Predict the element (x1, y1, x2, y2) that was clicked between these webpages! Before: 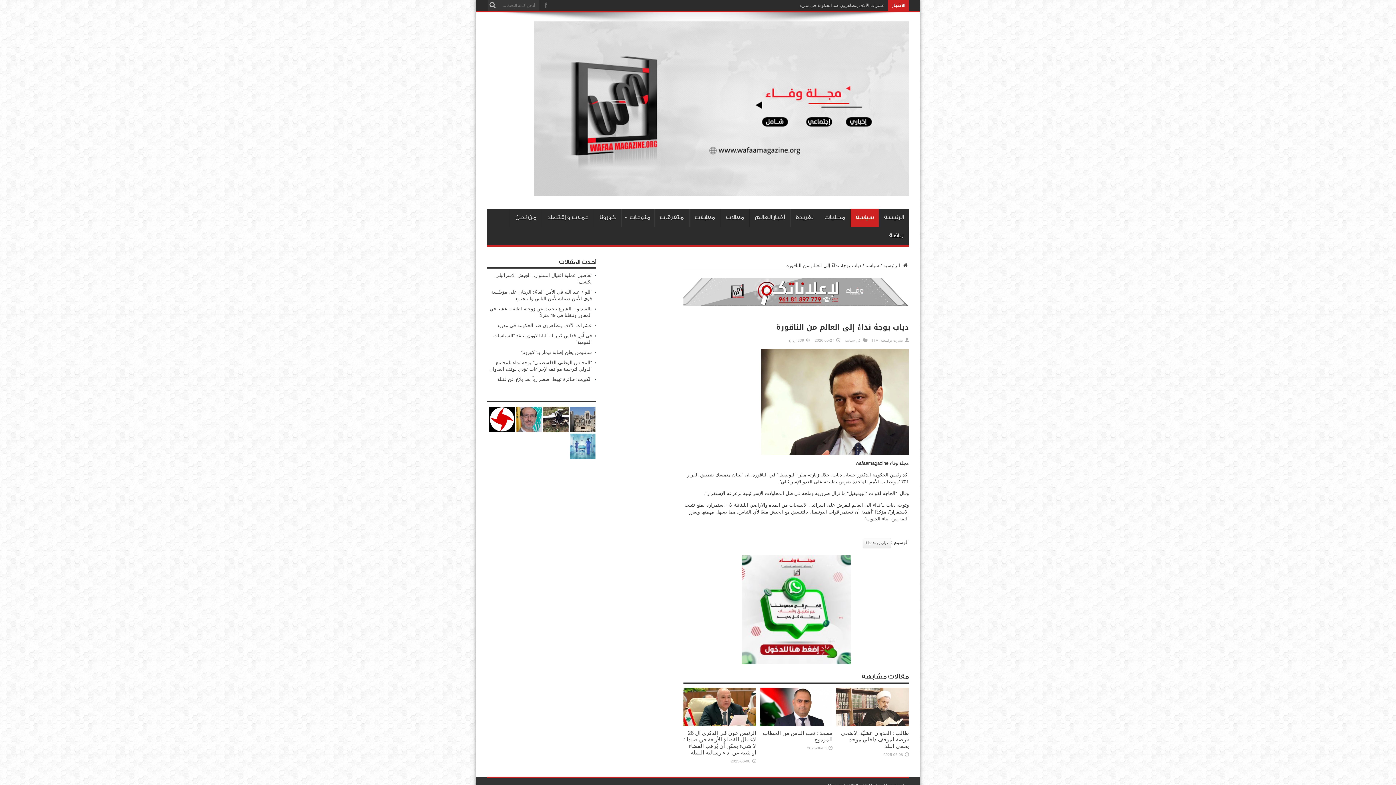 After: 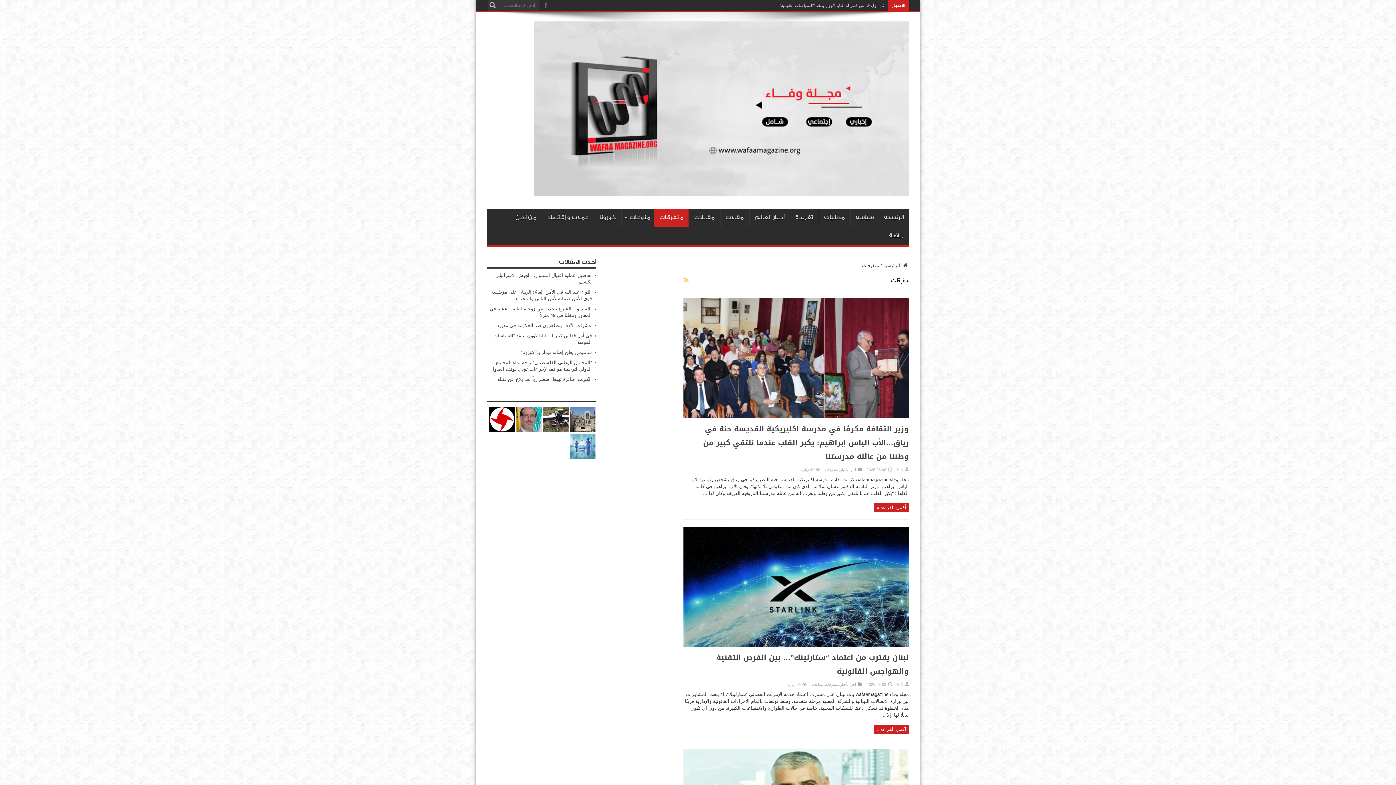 Action: bbox: (654, 208, 689, 226) label: متفرقات